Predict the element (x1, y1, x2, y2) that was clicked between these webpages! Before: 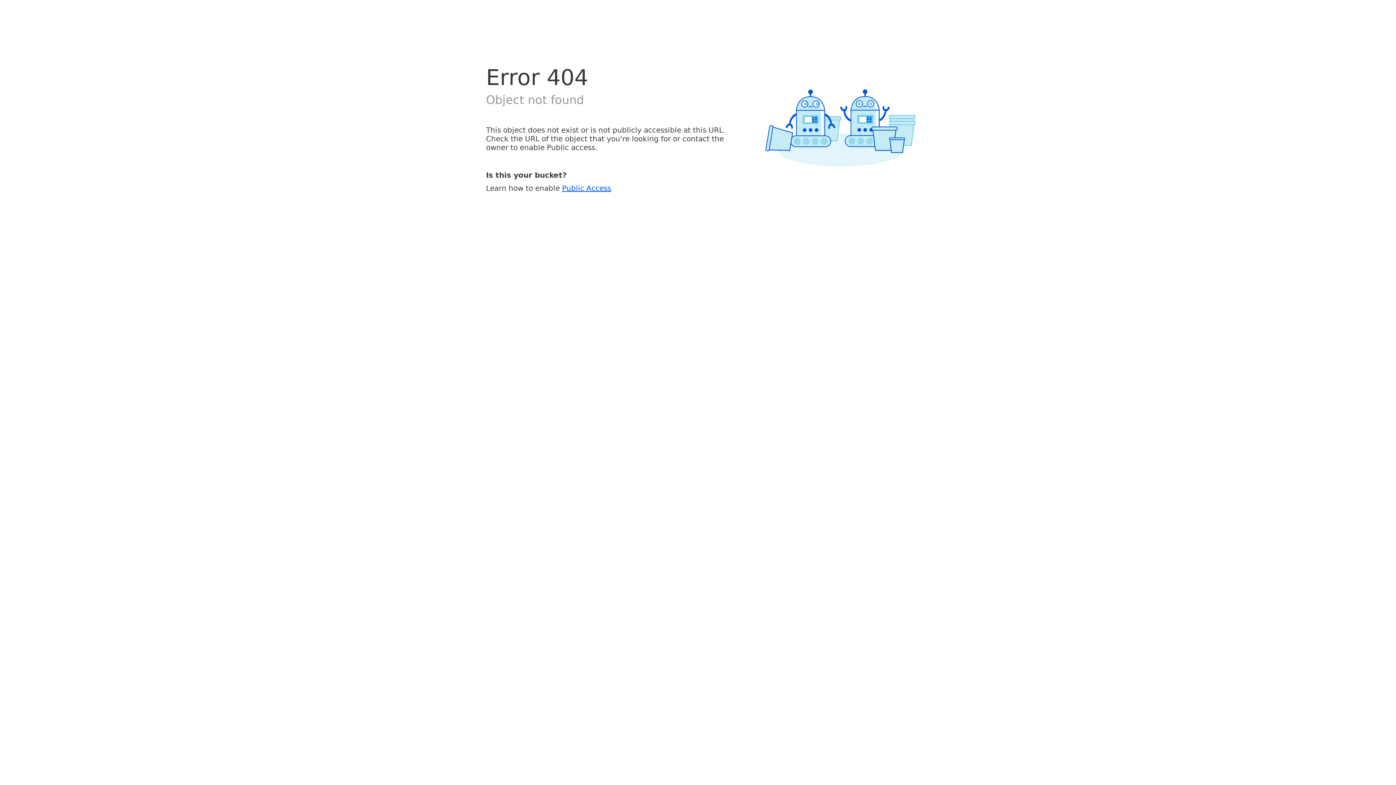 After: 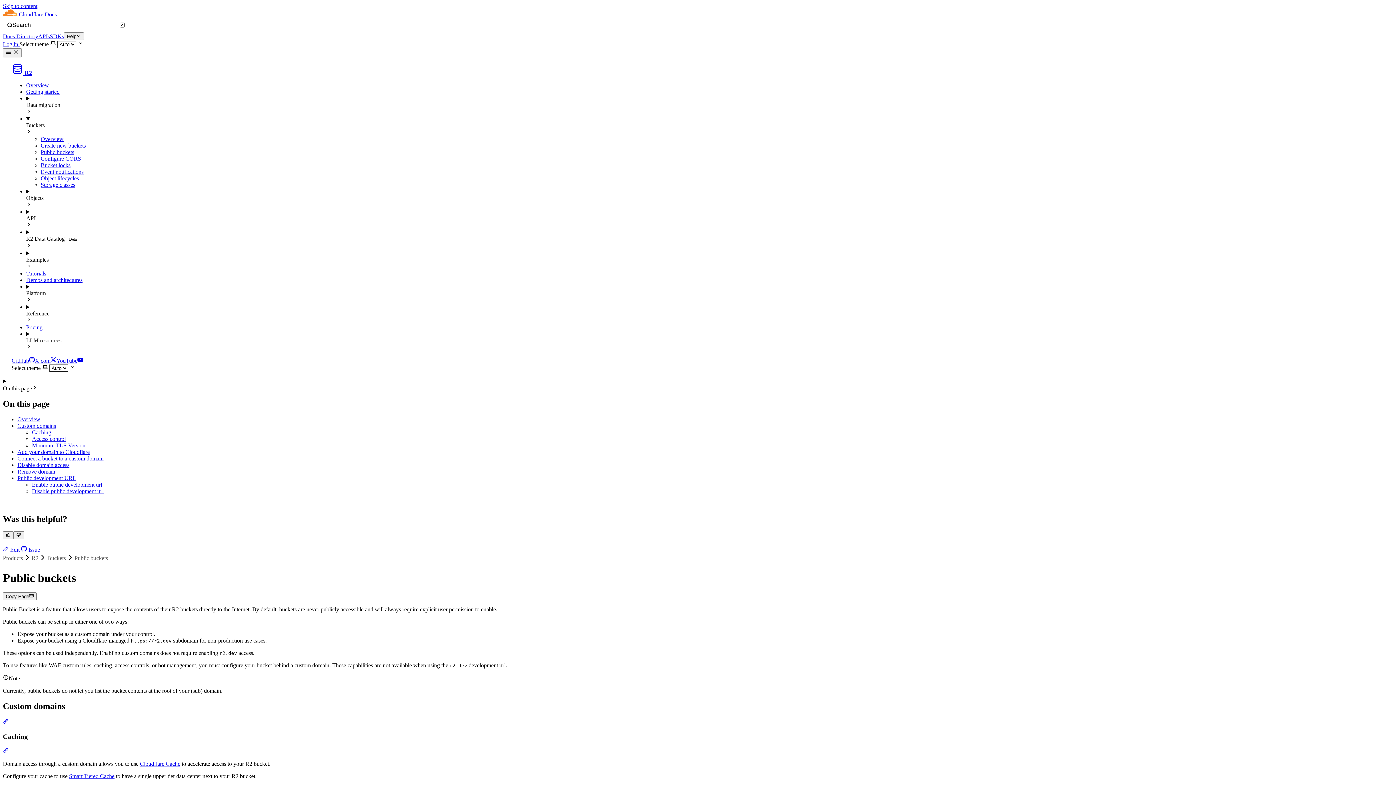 Action: bbox: (562, 183, 611, 192) label: Public Access